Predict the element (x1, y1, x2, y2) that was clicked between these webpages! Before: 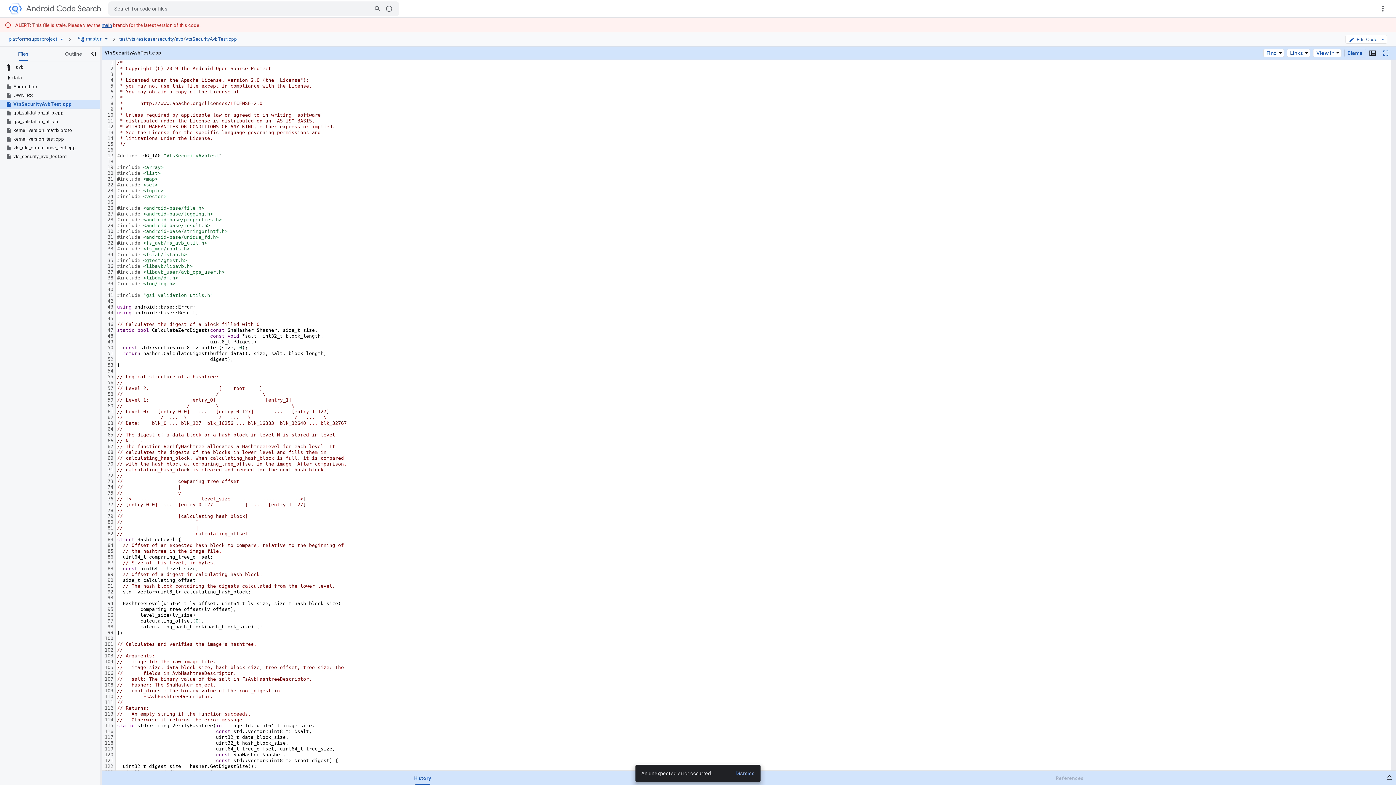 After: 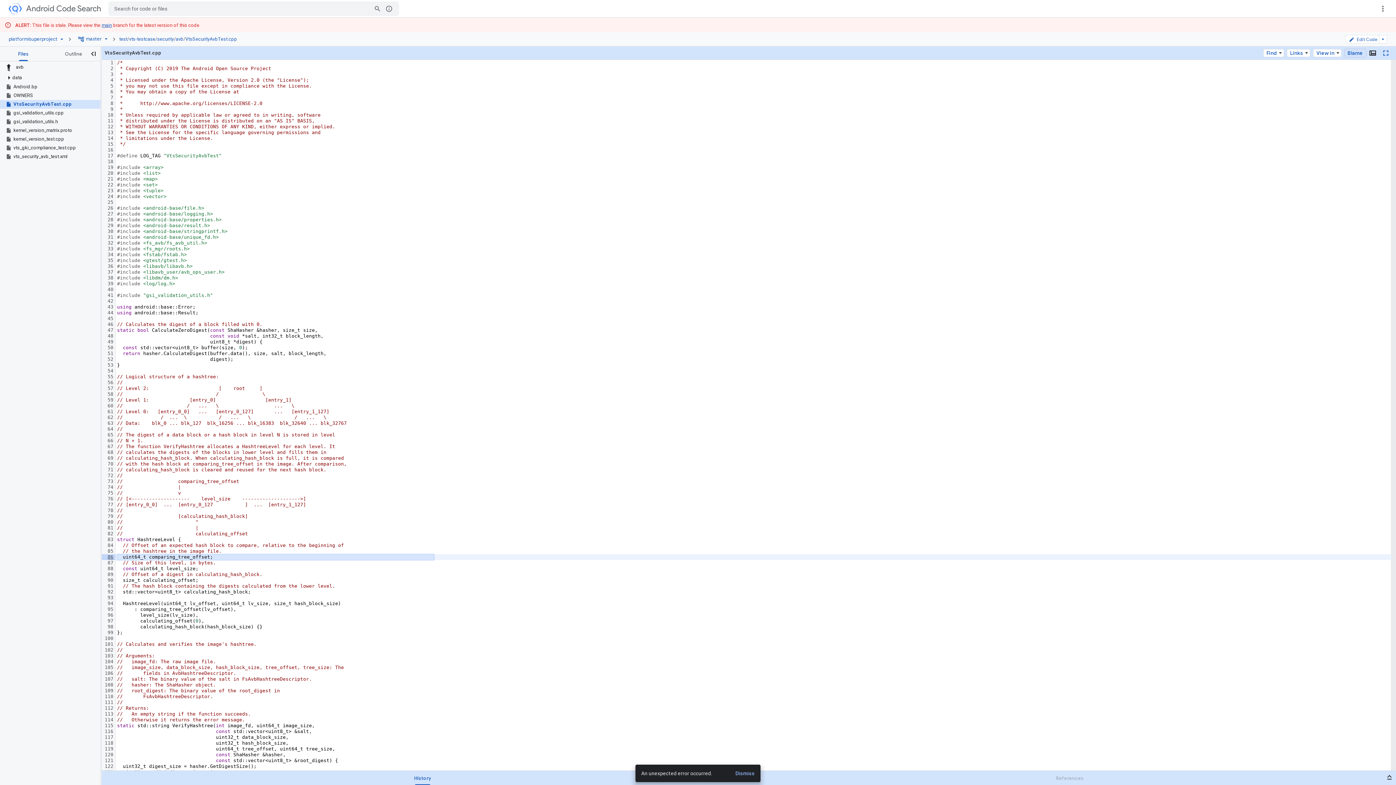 Action: label: Line 86 bbox: (102, 553, 113, 559)